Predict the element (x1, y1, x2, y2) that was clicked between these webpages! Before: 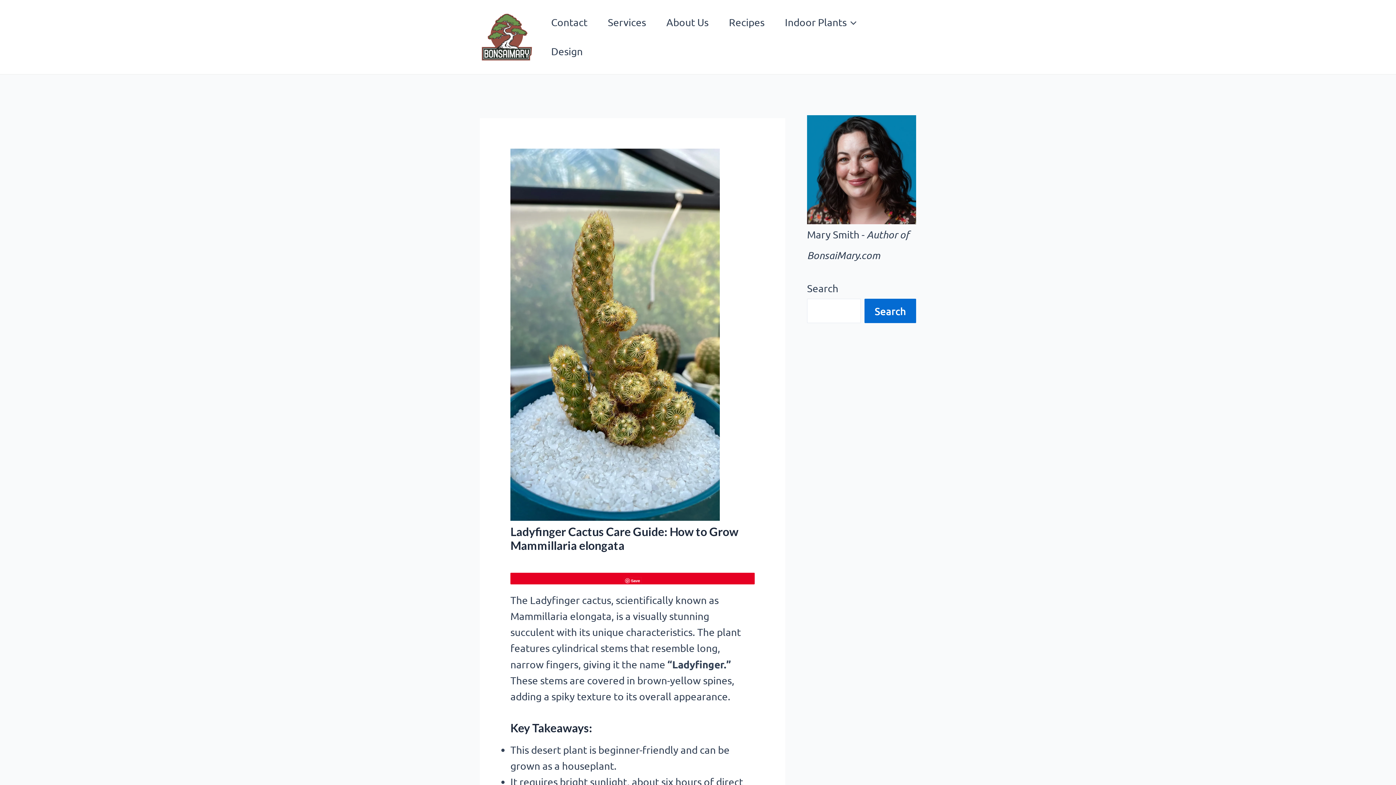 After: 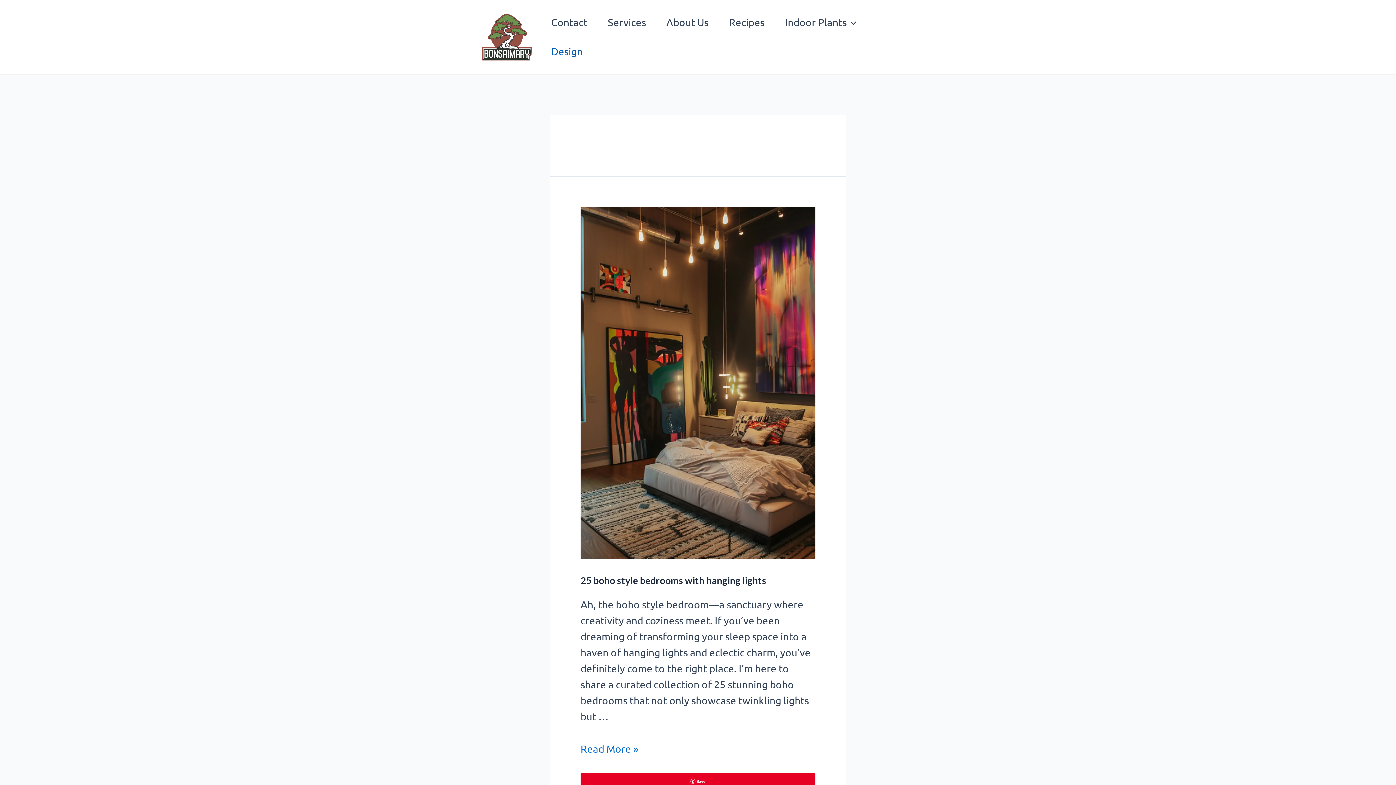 Action: label: Design bbox: (541, 37, 593, 66)